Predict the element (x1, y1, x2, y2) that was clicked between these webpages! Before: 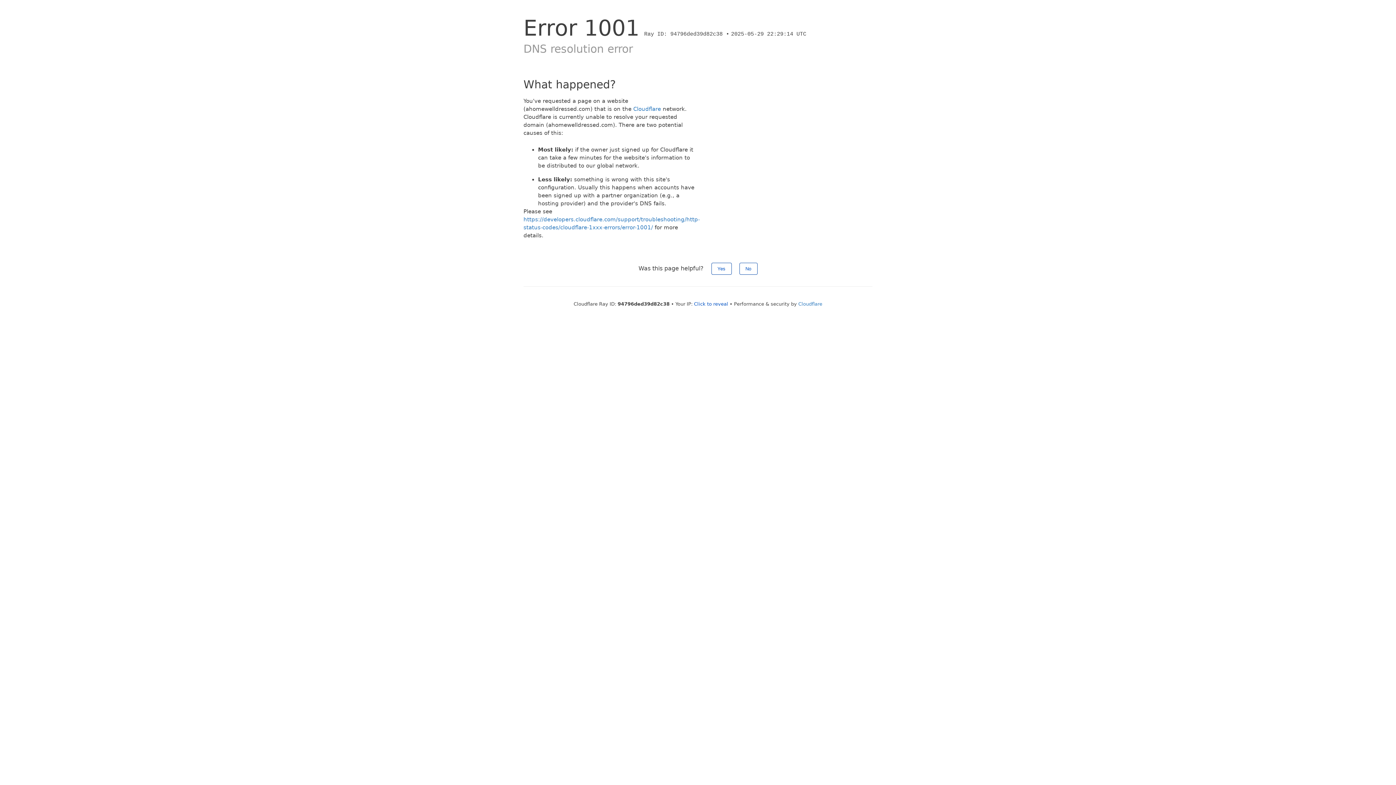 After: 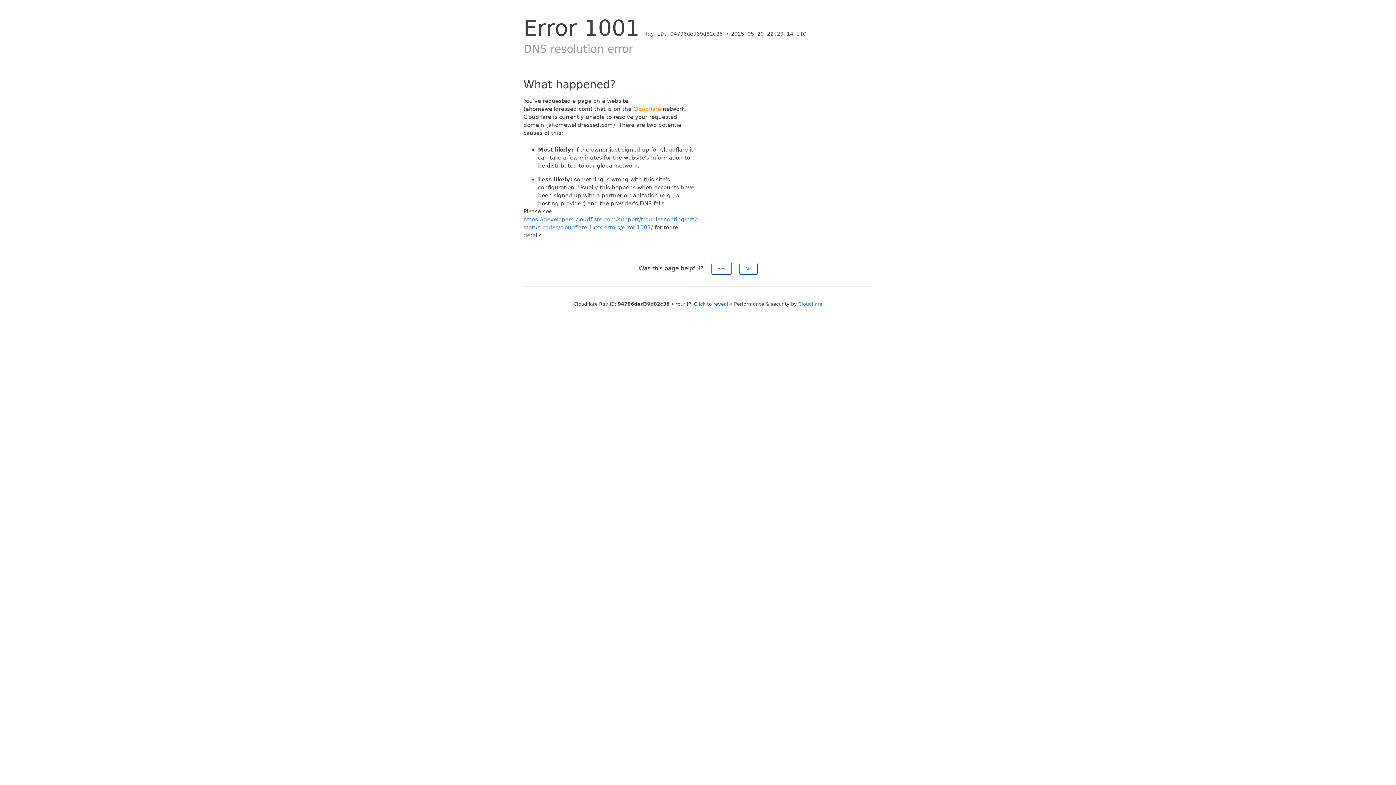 Action: label: Cloudflare bbox: (633, 105, 661, 112)